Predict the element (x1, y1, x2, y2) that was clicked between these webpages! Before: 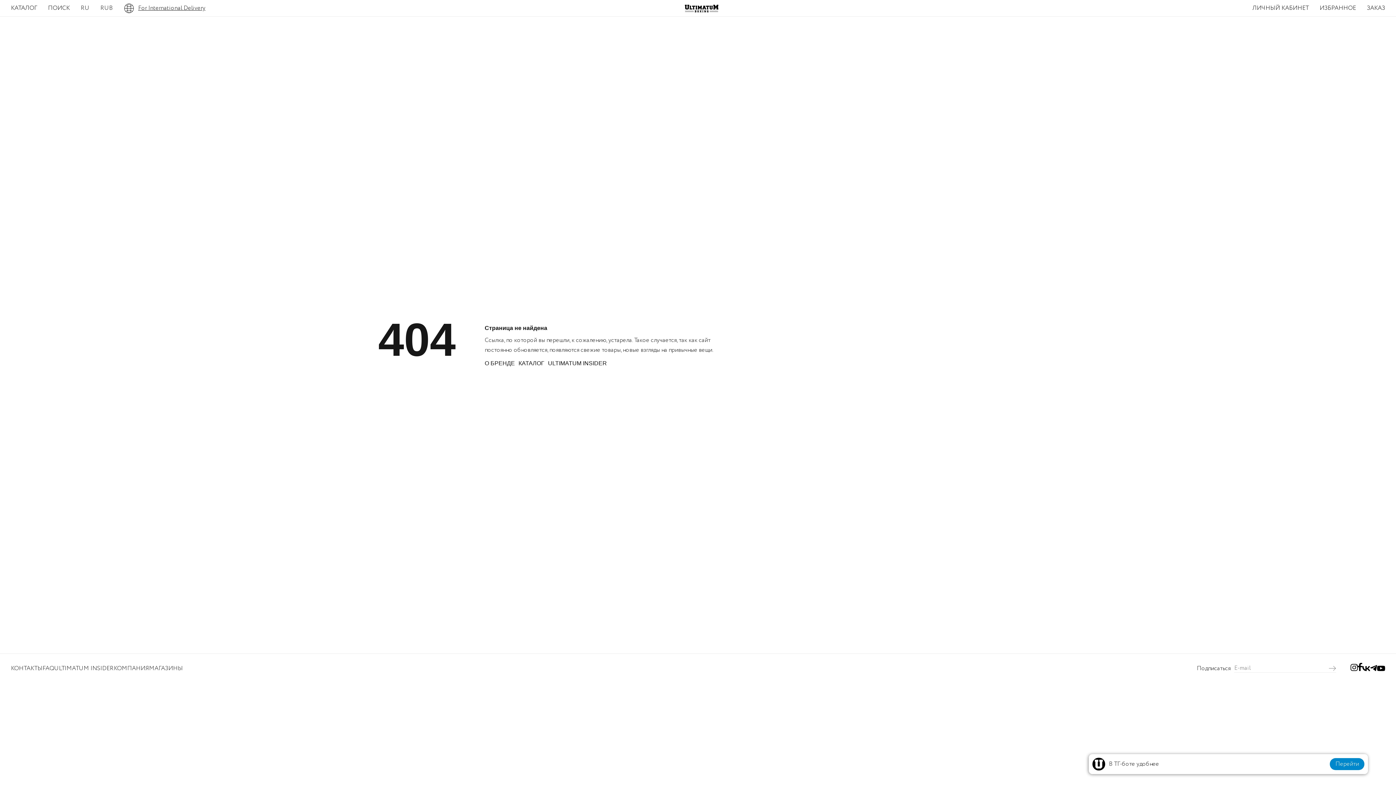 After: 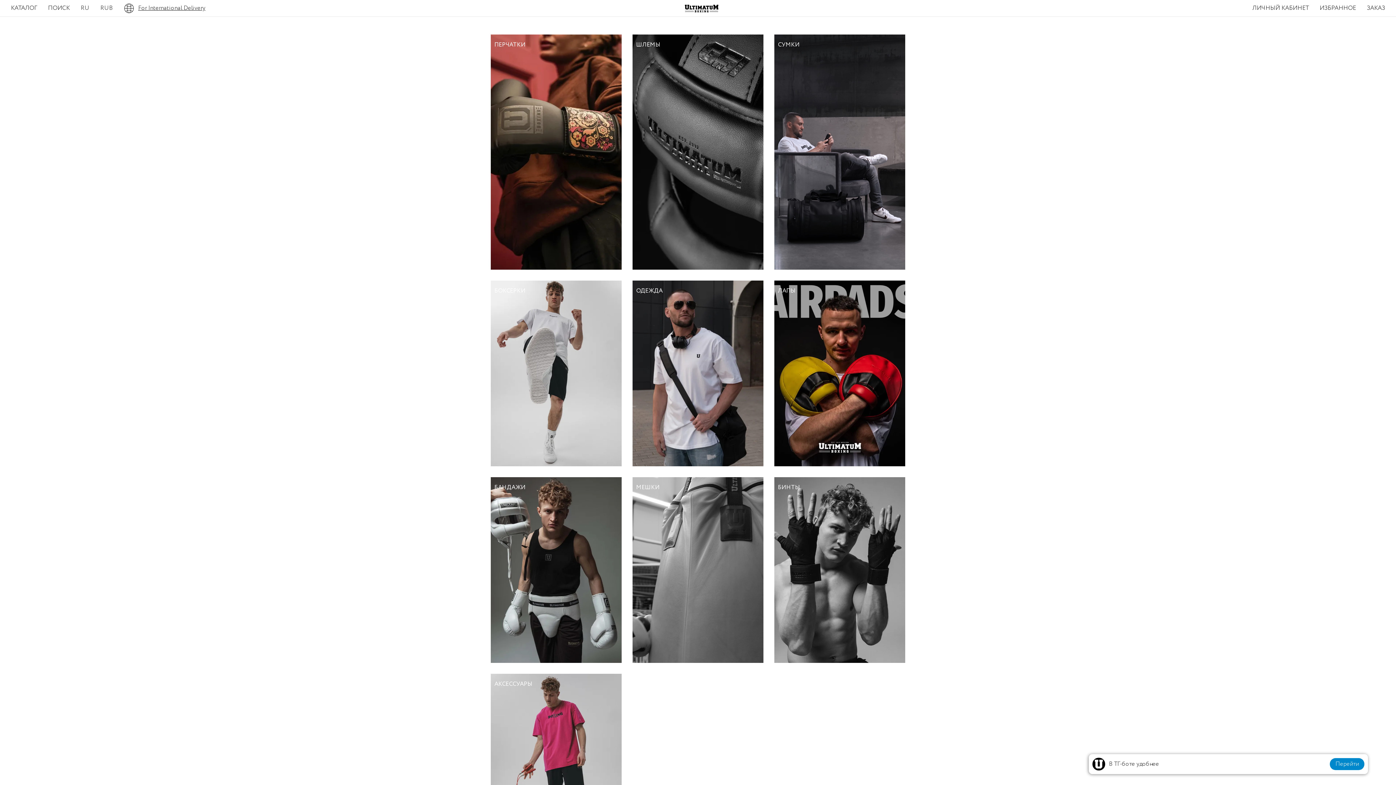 Action: bbox: (518, 360, 544, 366) label: КАТАЛОГ